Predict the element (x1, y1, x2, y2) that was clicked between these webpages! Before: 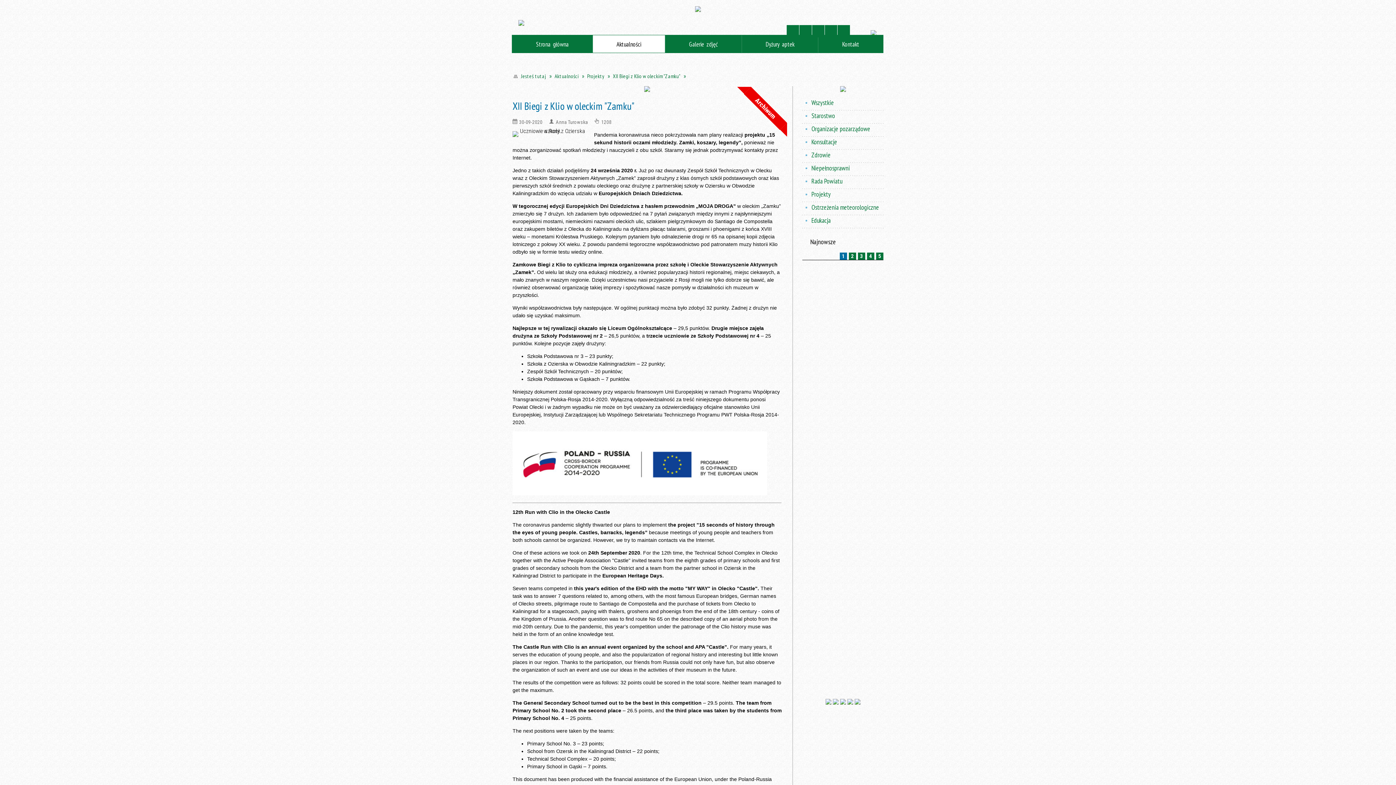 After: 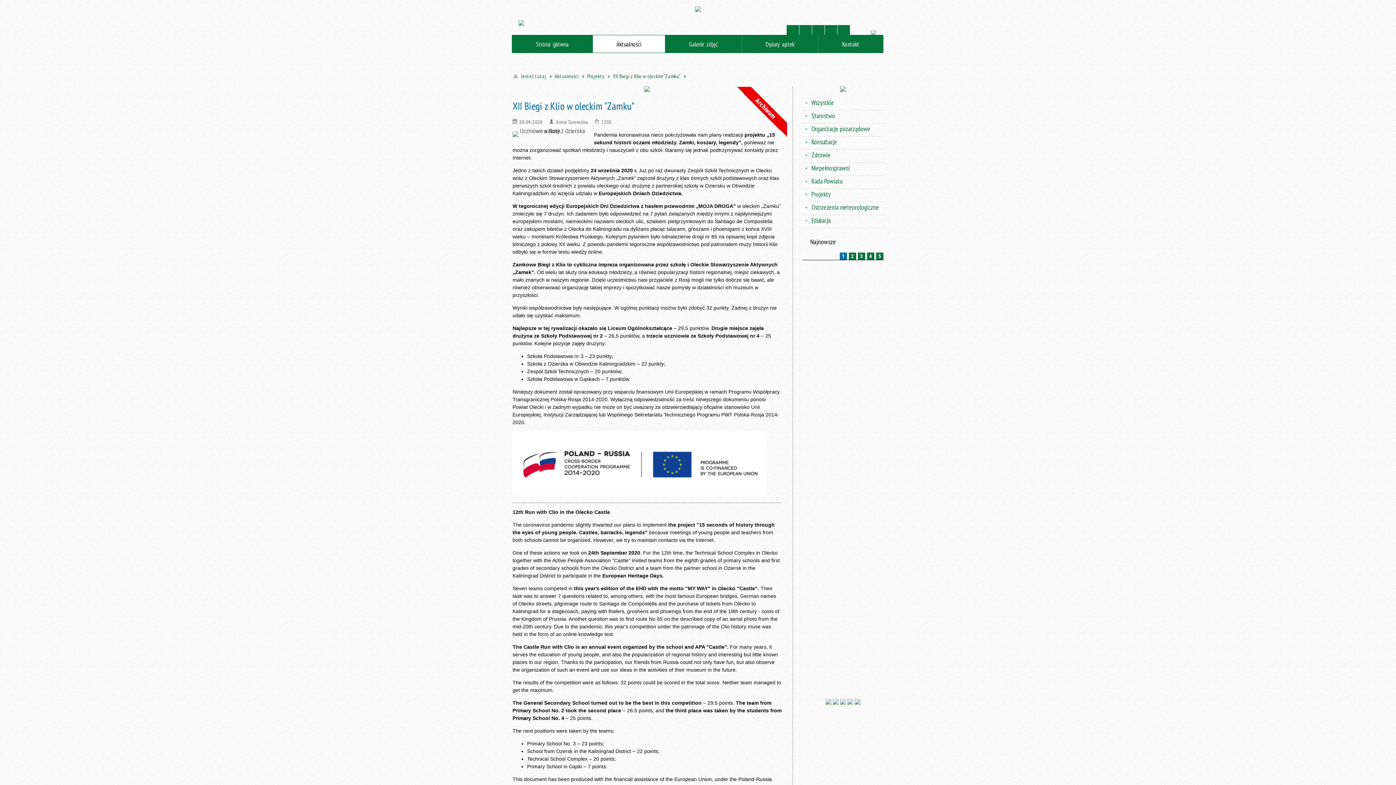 Action: bbox: (832, 699, 838, 705)